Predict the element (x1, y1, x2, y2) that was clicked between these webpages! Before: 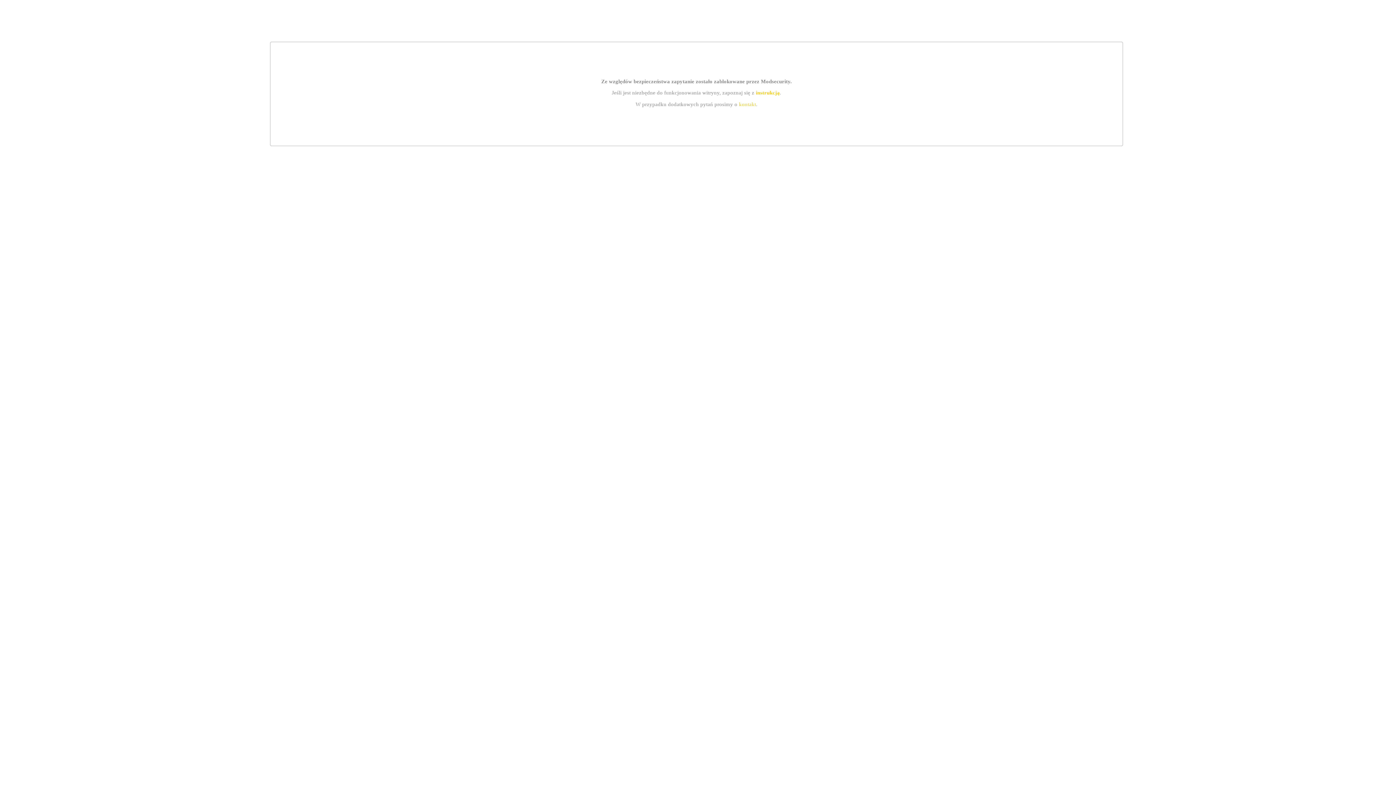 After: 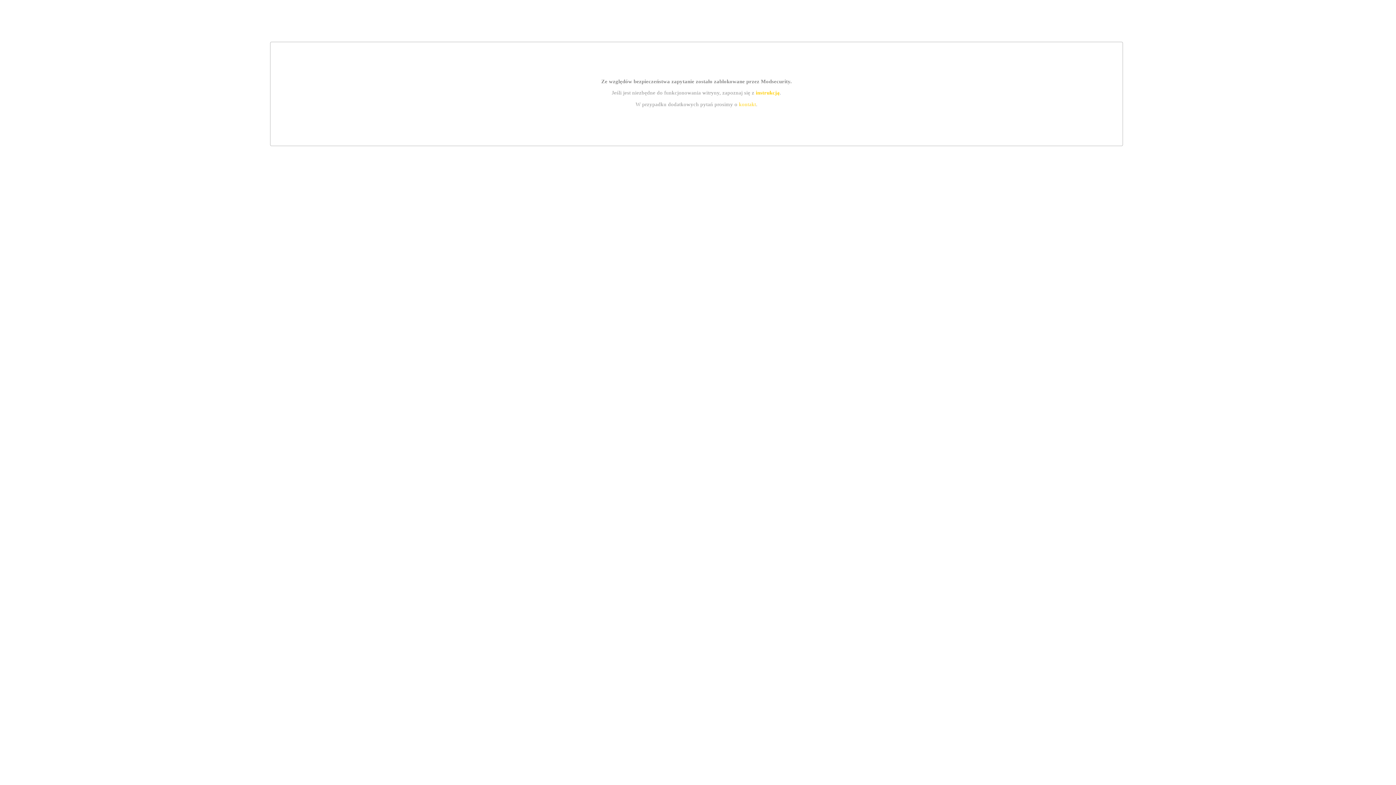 Action: label: kontakt bbox: (739, 101, 756, 107)